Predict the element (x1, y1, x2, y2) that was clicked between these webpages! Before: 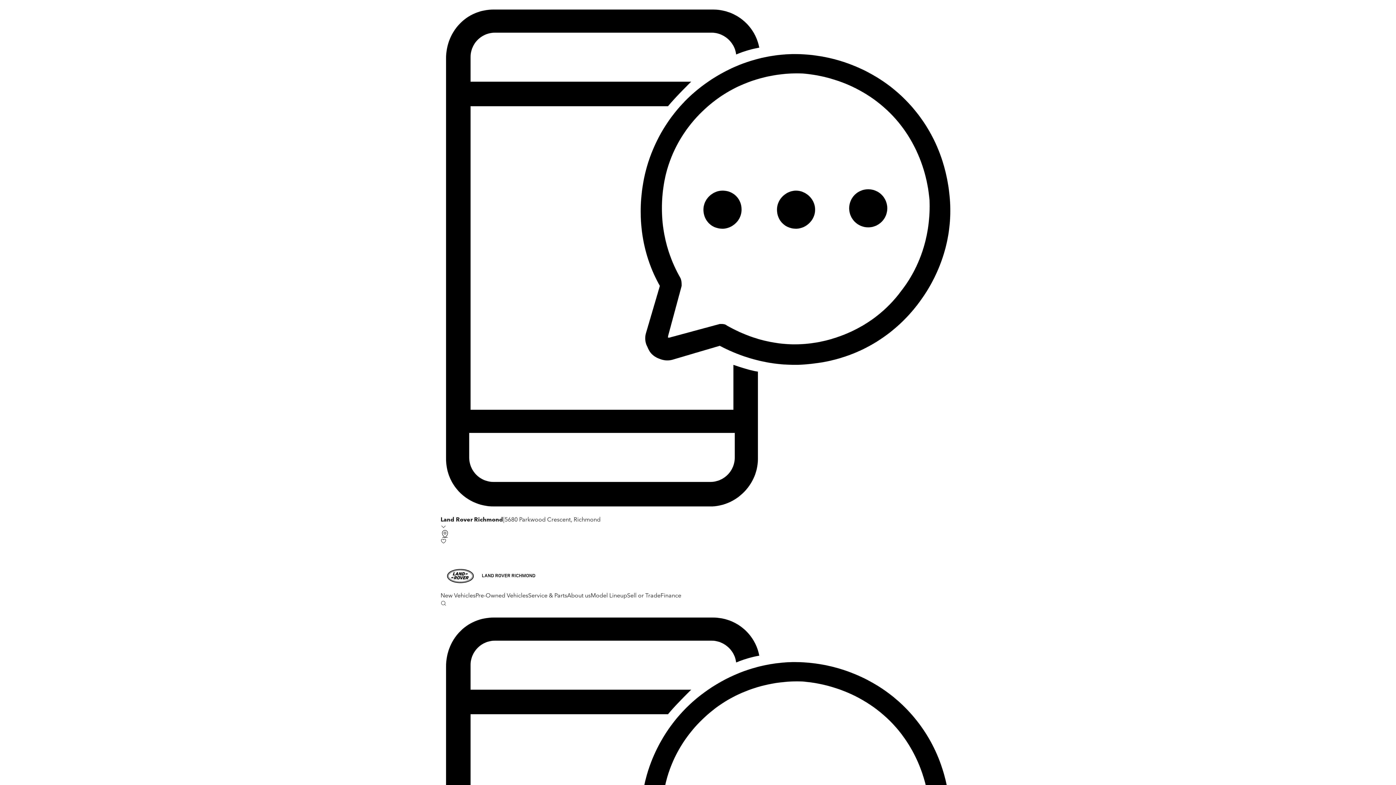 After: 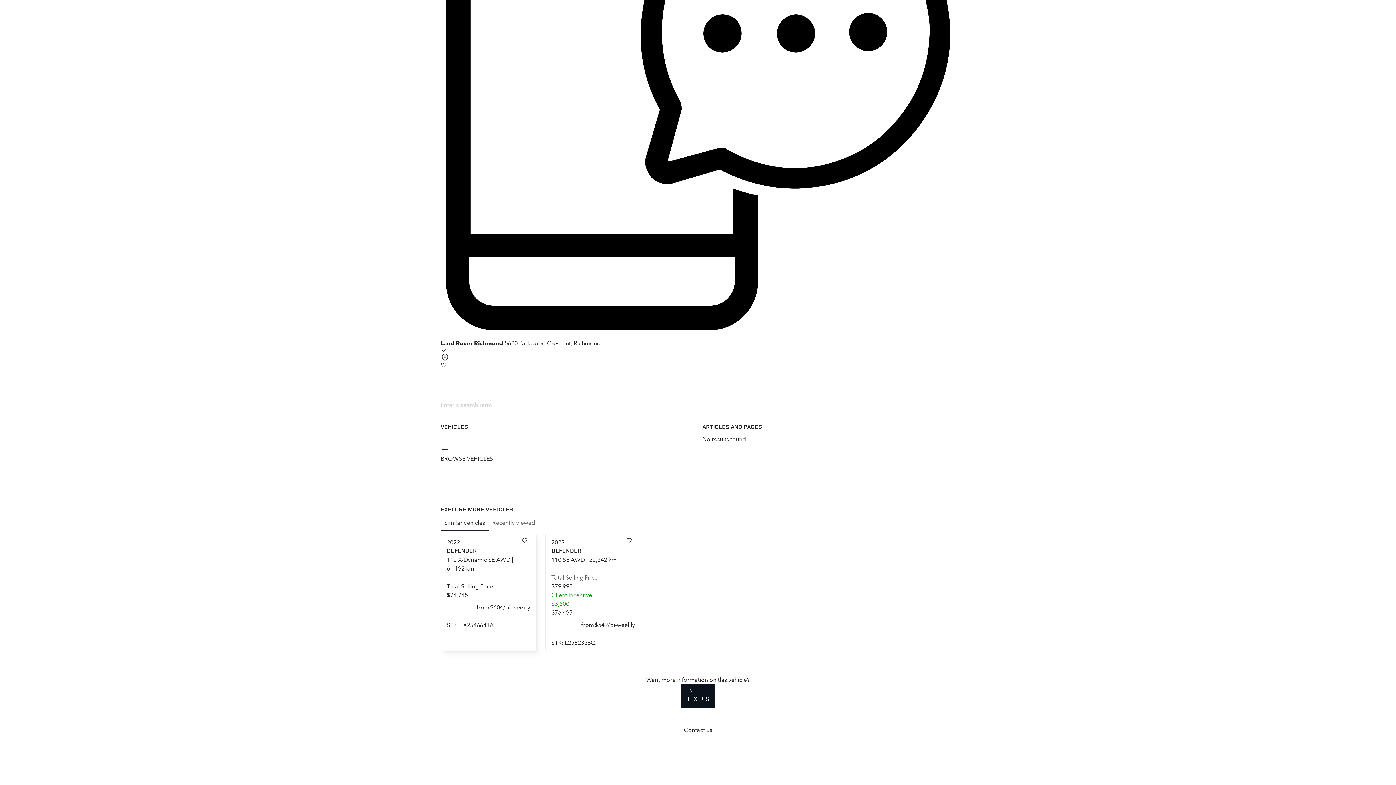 Action: bbox: (440, 600, 446, 606) label: Open search form